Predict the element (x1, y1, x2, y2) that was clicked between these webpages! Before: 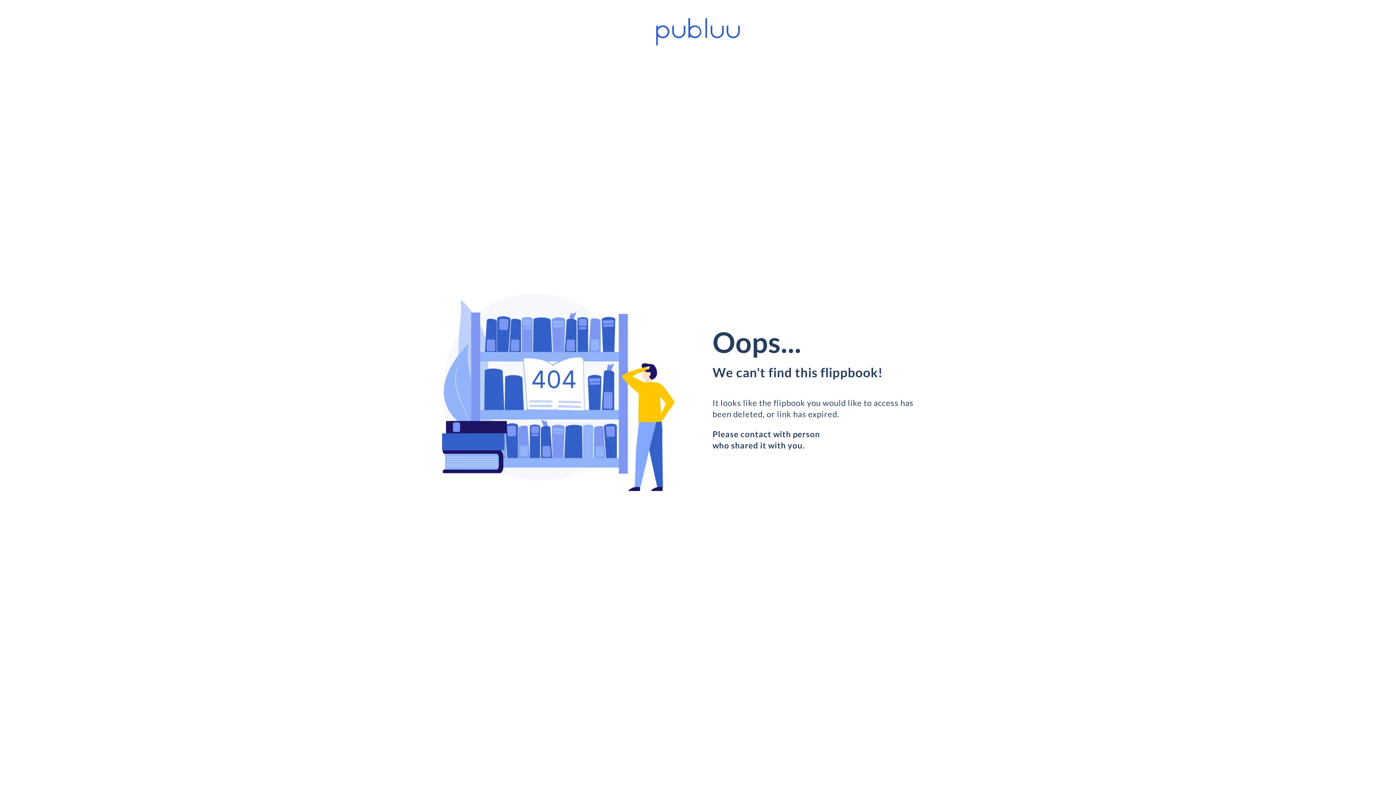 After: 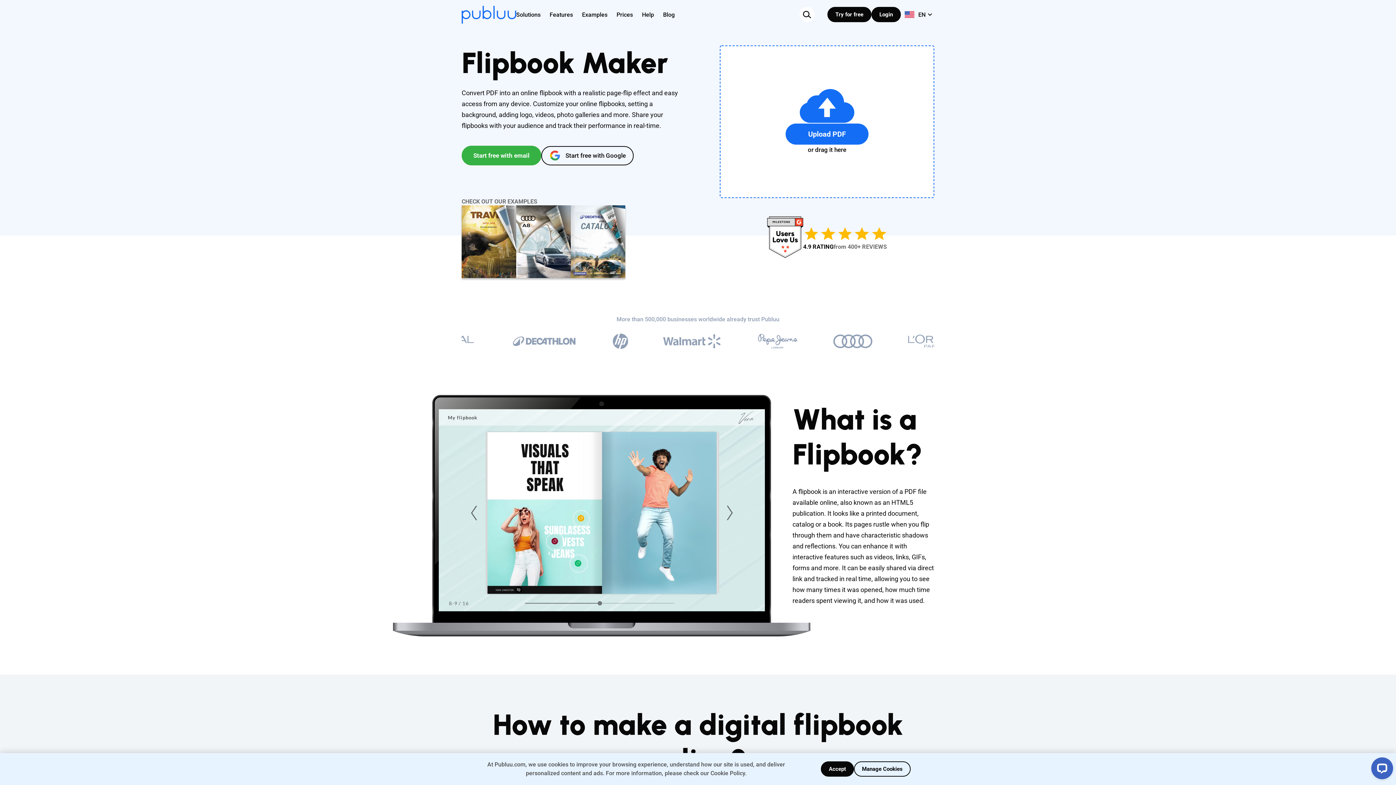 Action: bbox: (656, 18, 740, 50)